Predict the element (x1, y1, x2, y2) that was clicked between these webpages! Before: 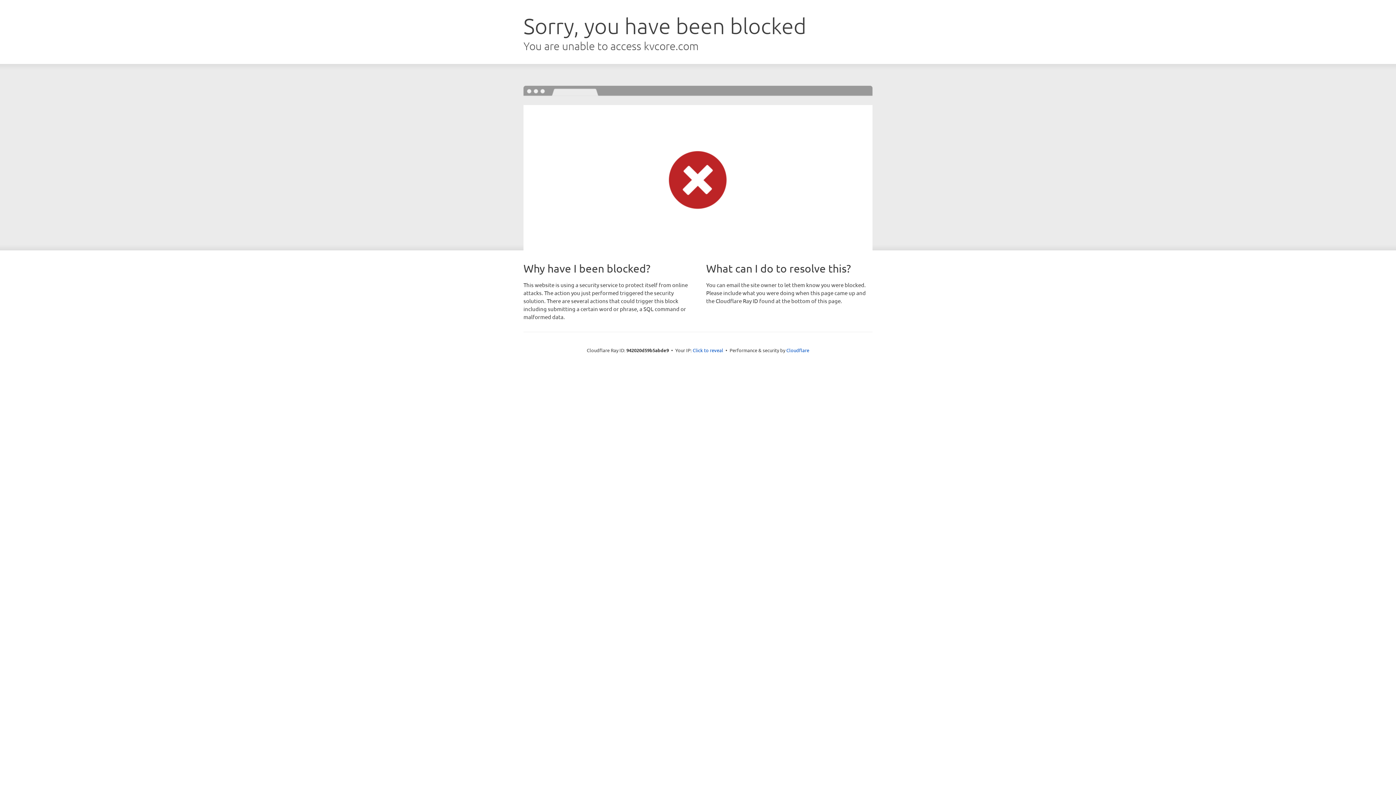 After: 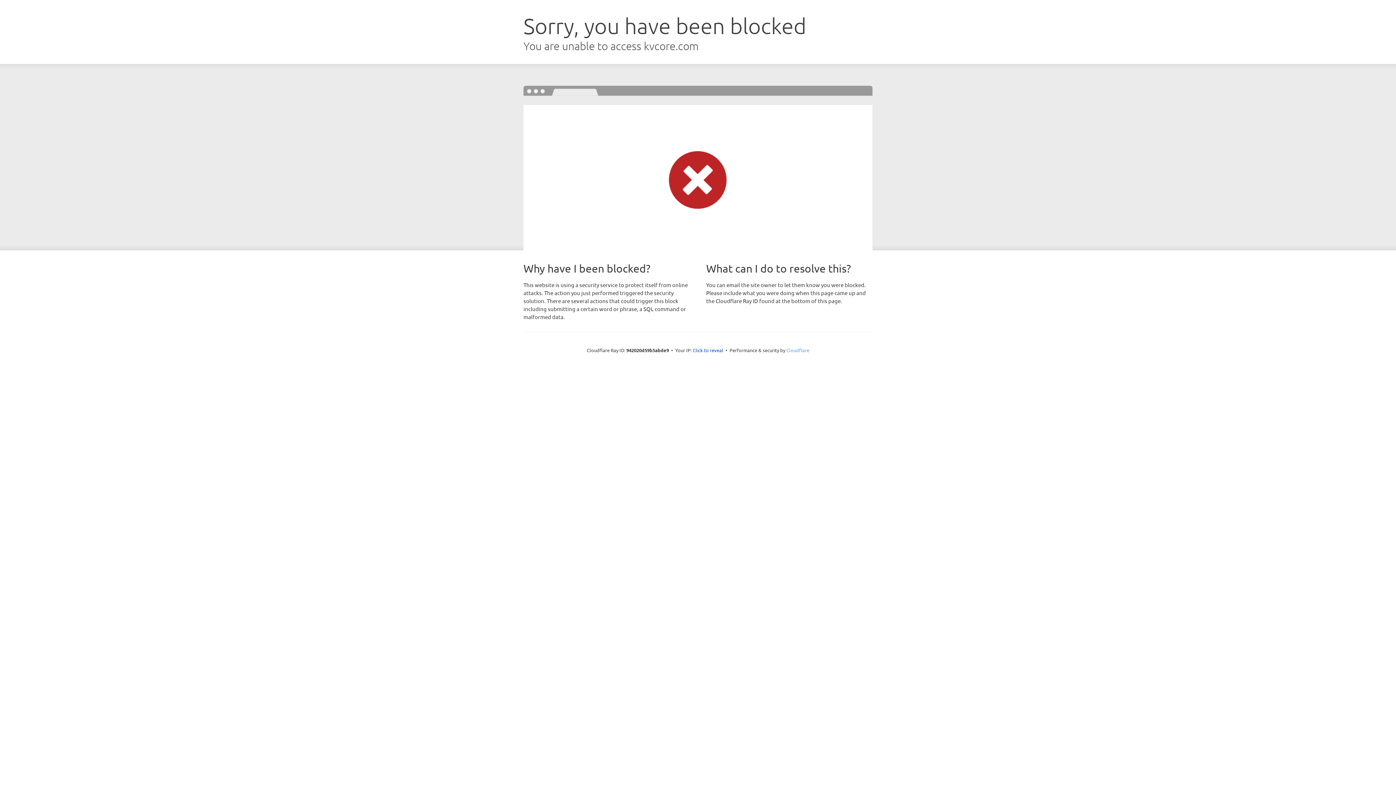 Action: label: Cloudflare bbox: (786, 347, 809, 353)